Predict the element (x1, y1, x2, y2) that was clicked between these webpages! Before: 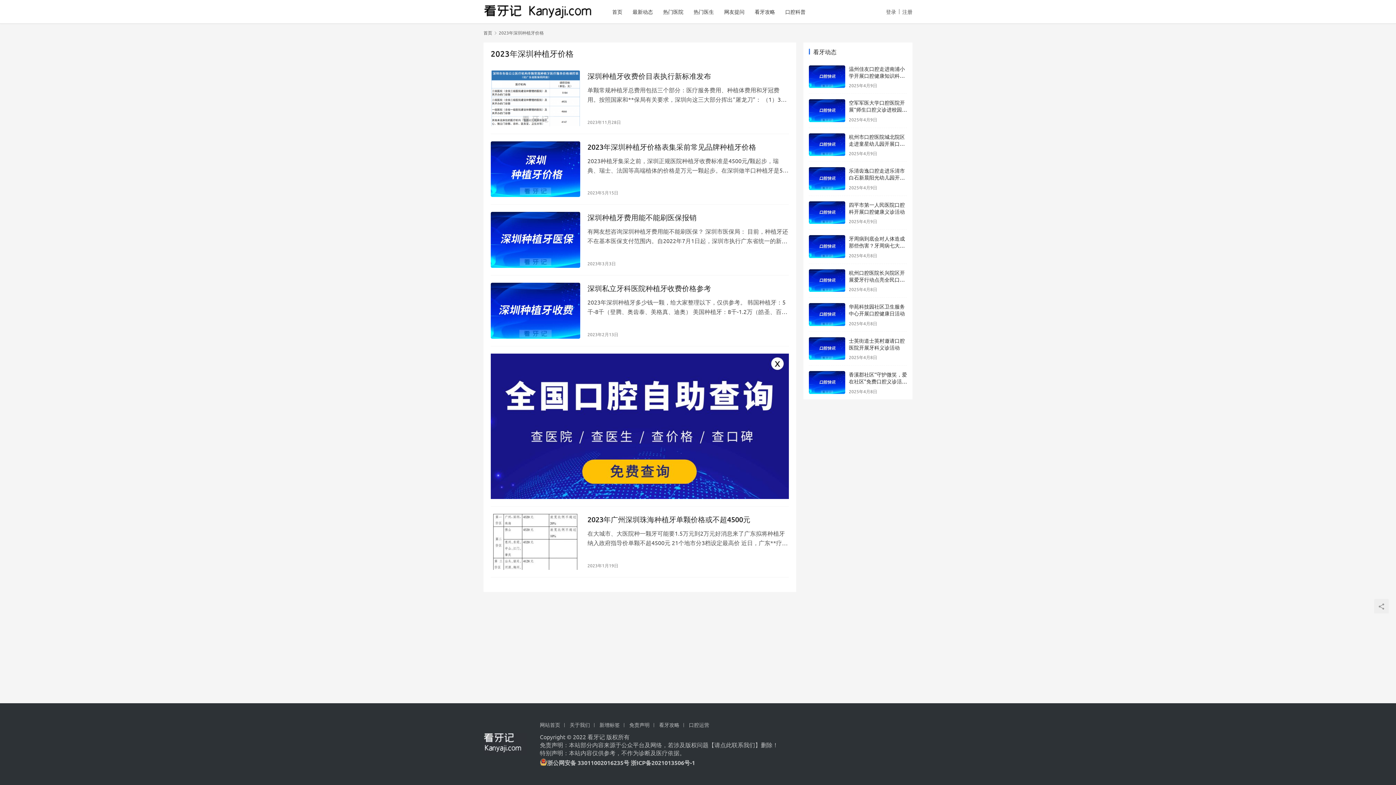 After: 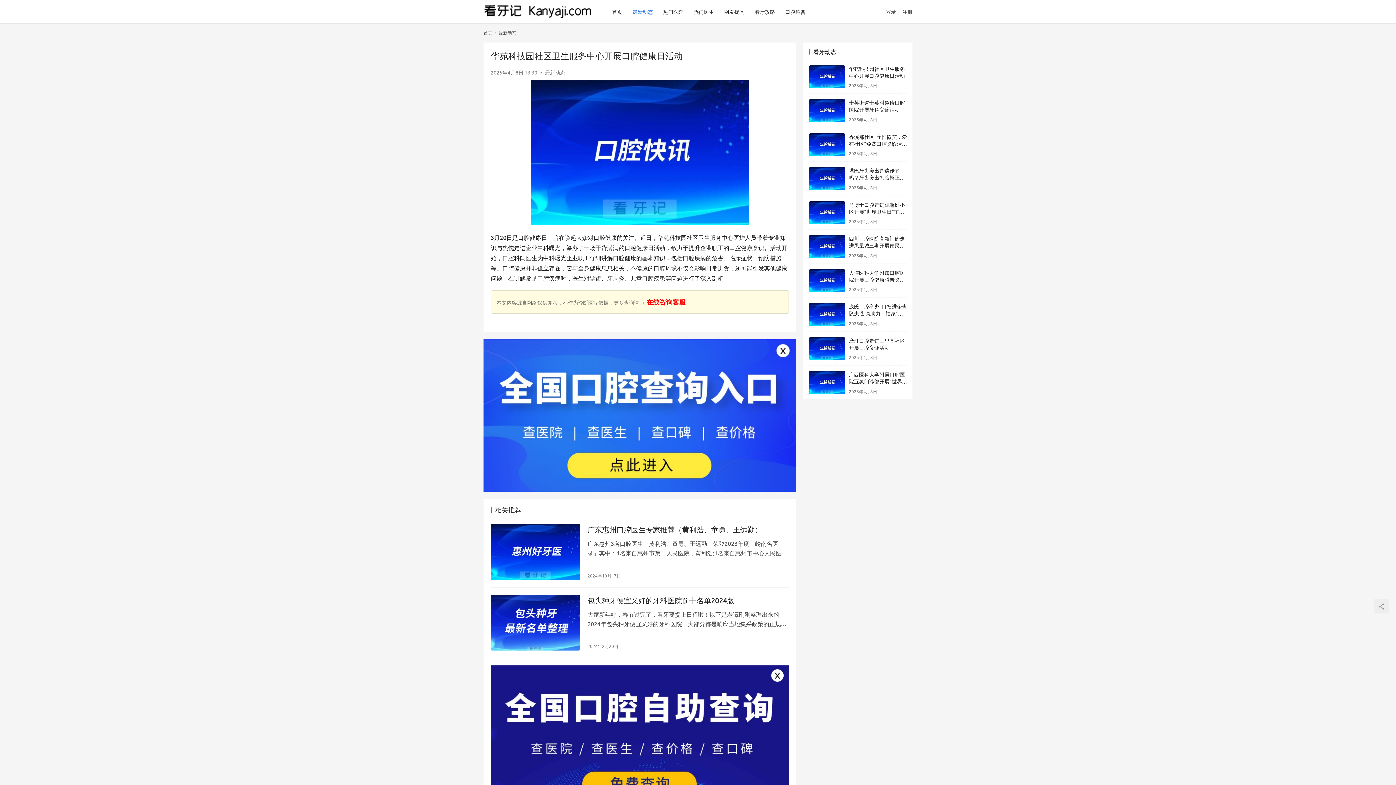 Action: bbox: (809, 303, 845, 326)